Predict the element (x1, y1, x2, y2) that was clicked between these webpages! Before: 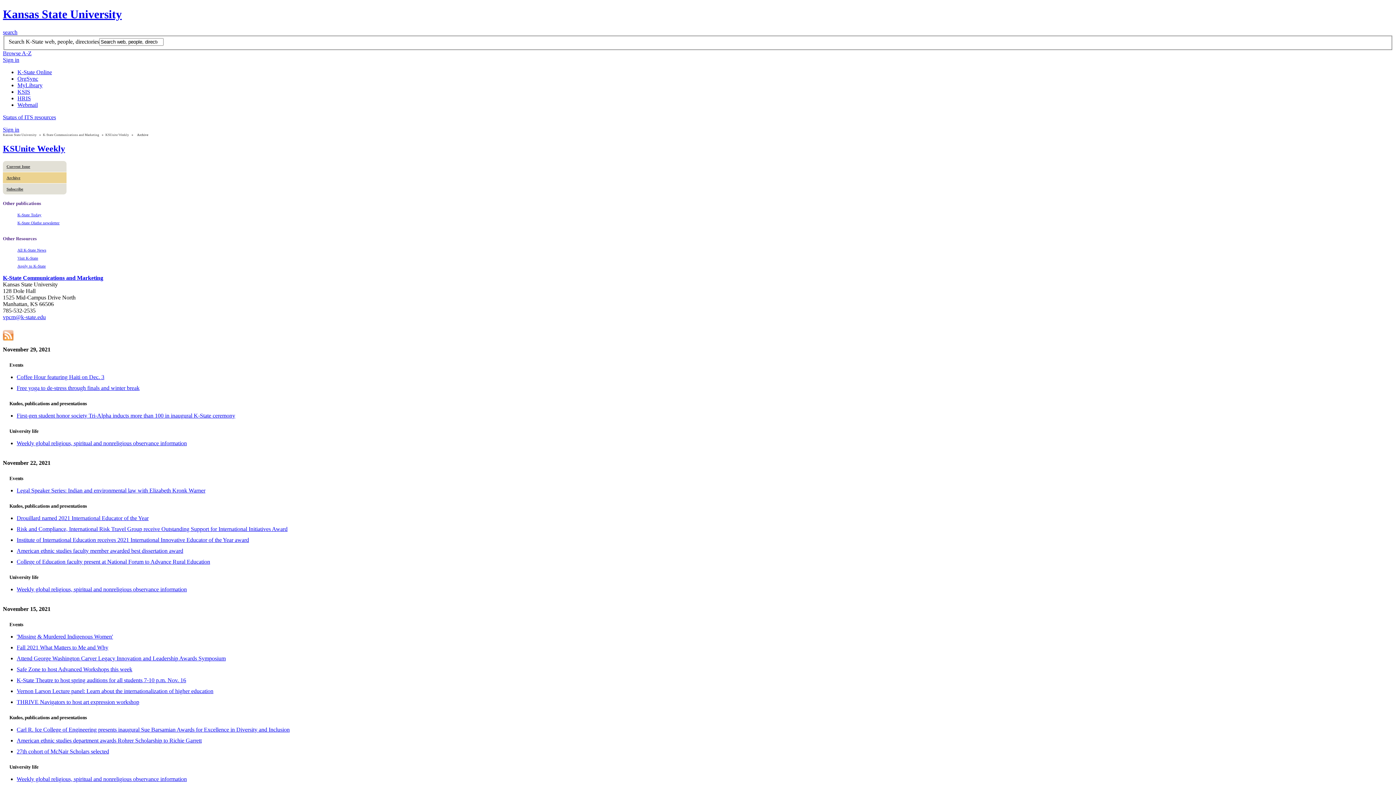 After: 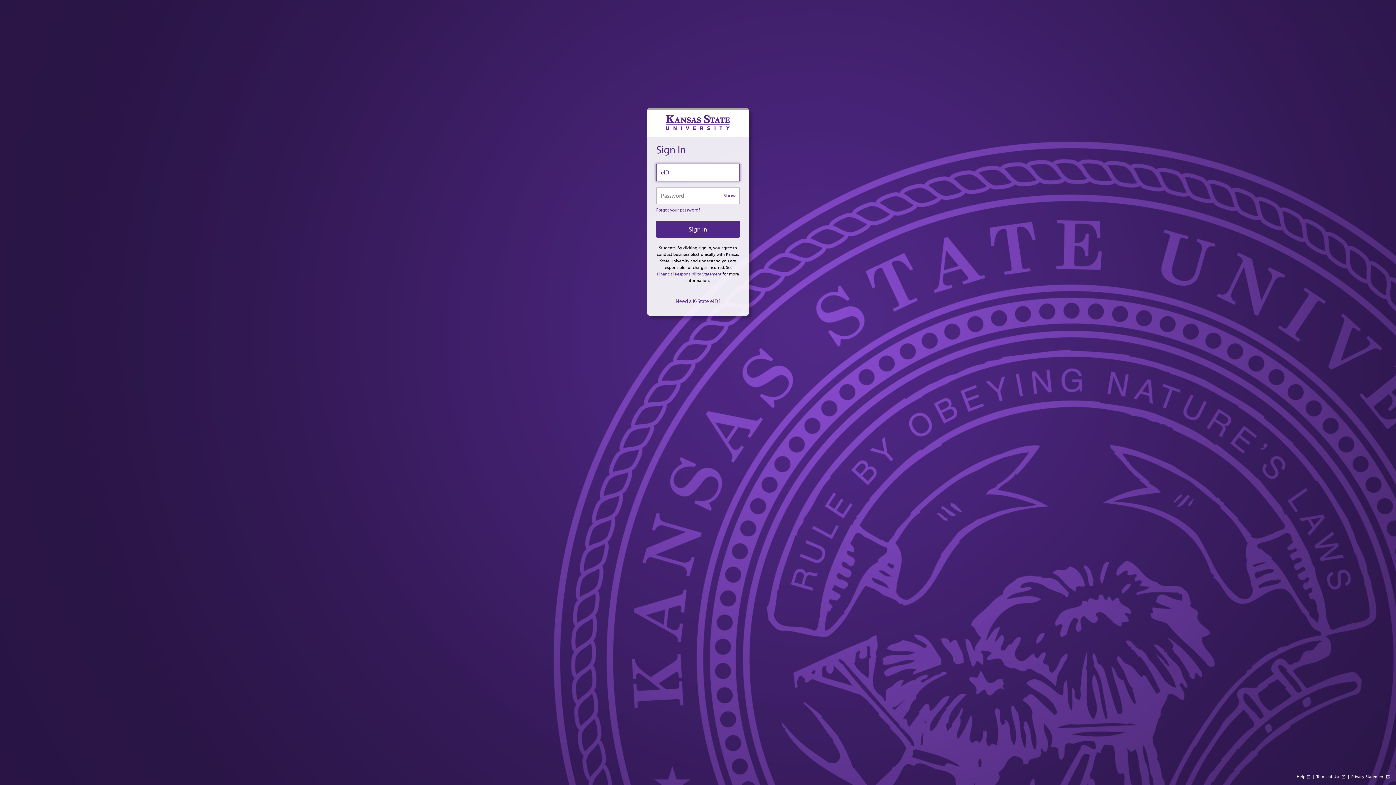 Action: label: KSIS bbox: (17, 88, 30, 95)